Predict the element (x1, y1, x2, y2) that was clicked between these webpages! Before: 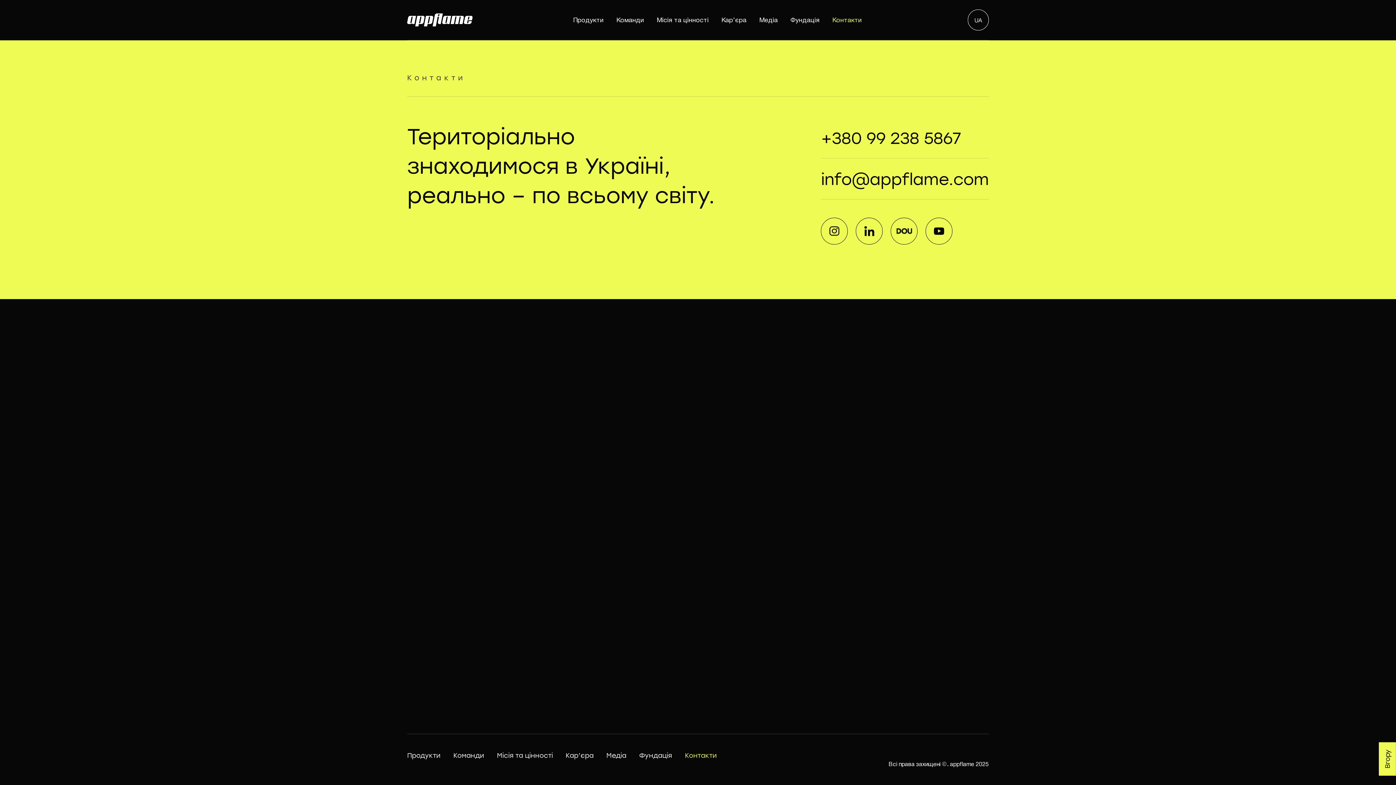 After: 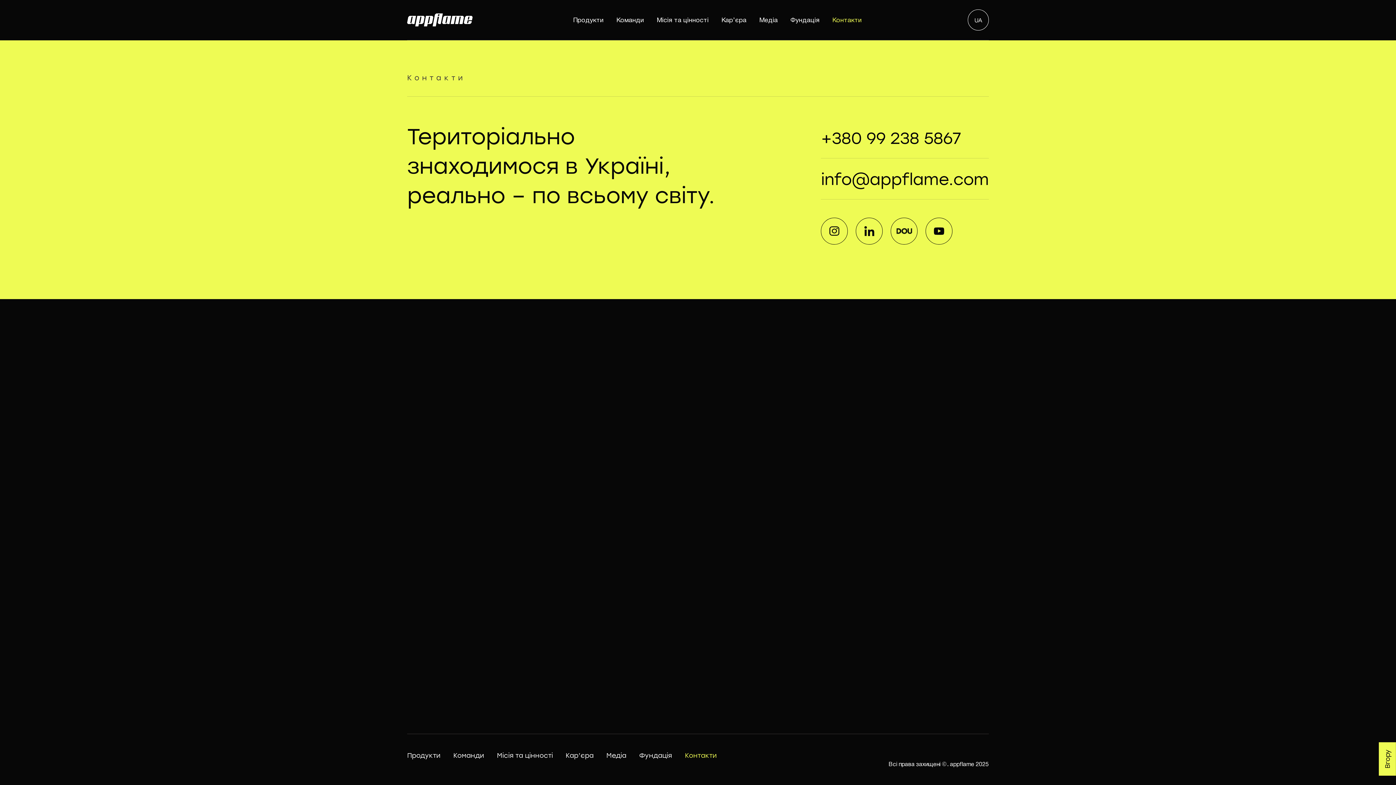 Action: bbox: (832, 15, 862, 24) label: Контакти